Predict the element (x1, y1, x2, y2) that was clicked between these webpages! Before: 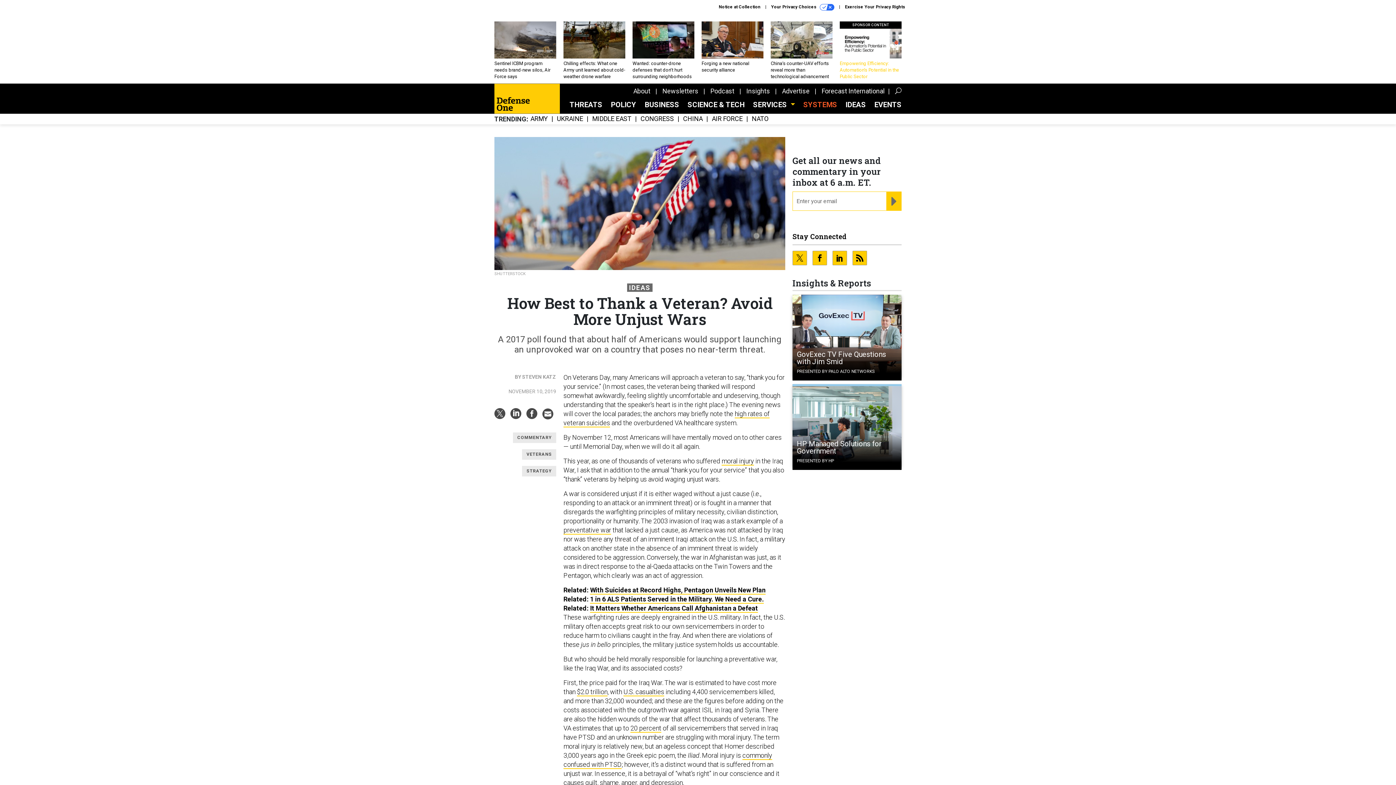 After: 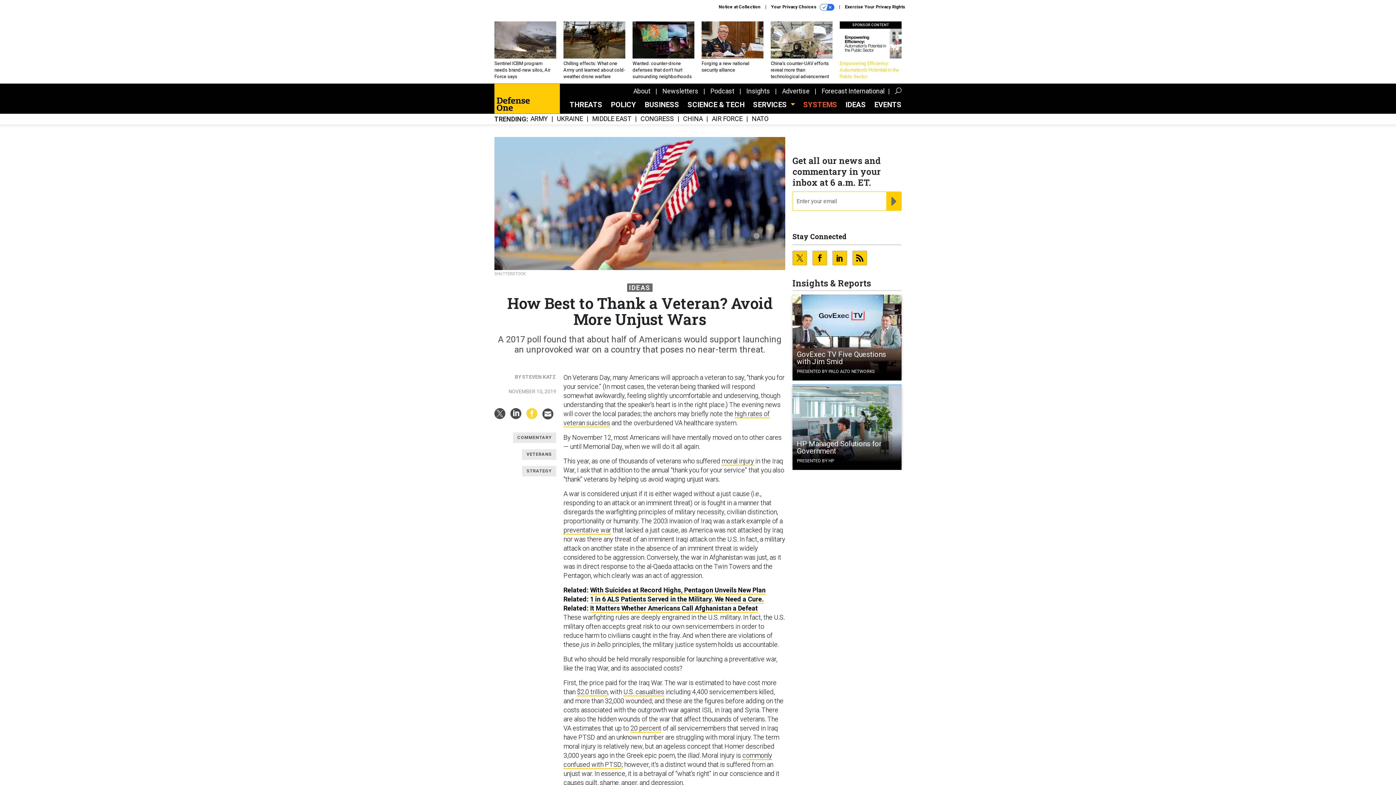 Action: bbox: (526, 411, 537, 415)